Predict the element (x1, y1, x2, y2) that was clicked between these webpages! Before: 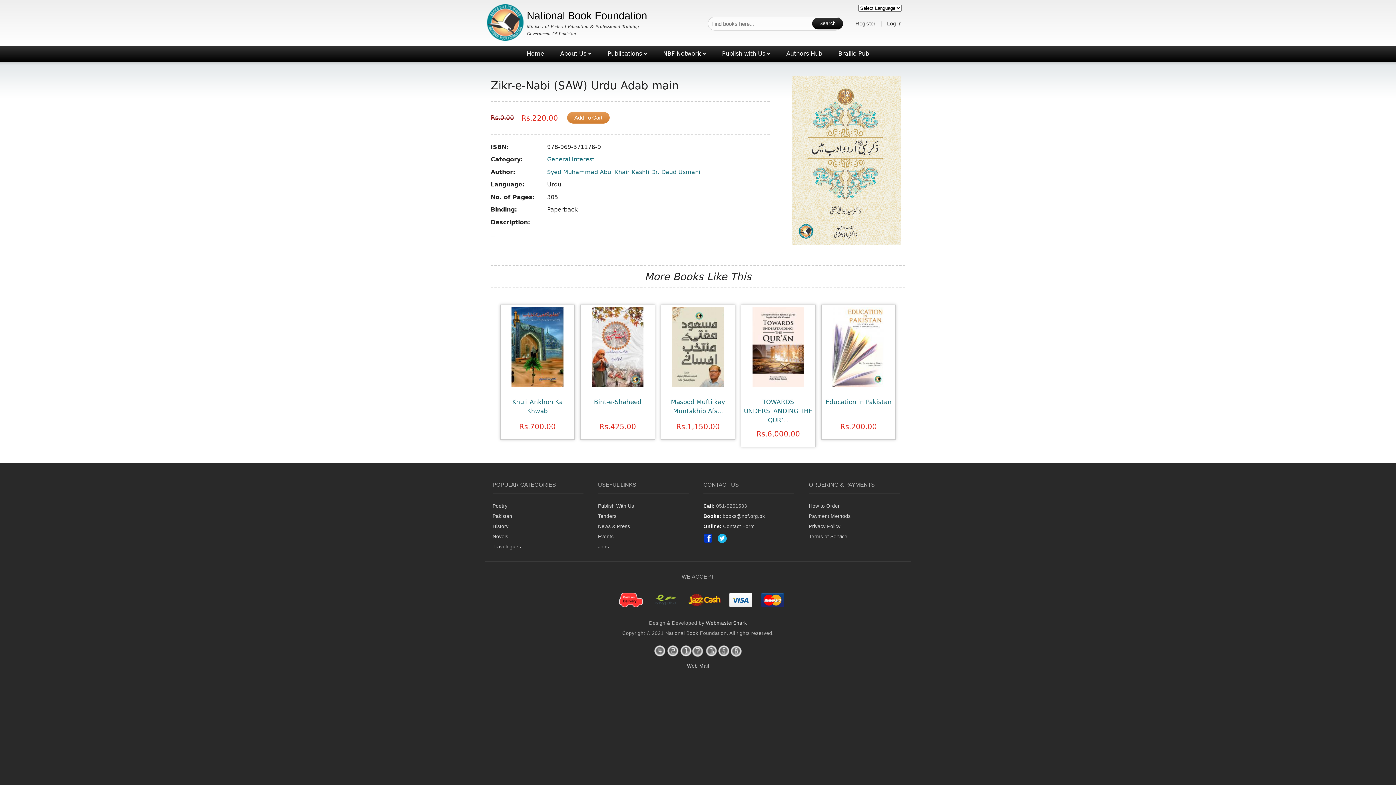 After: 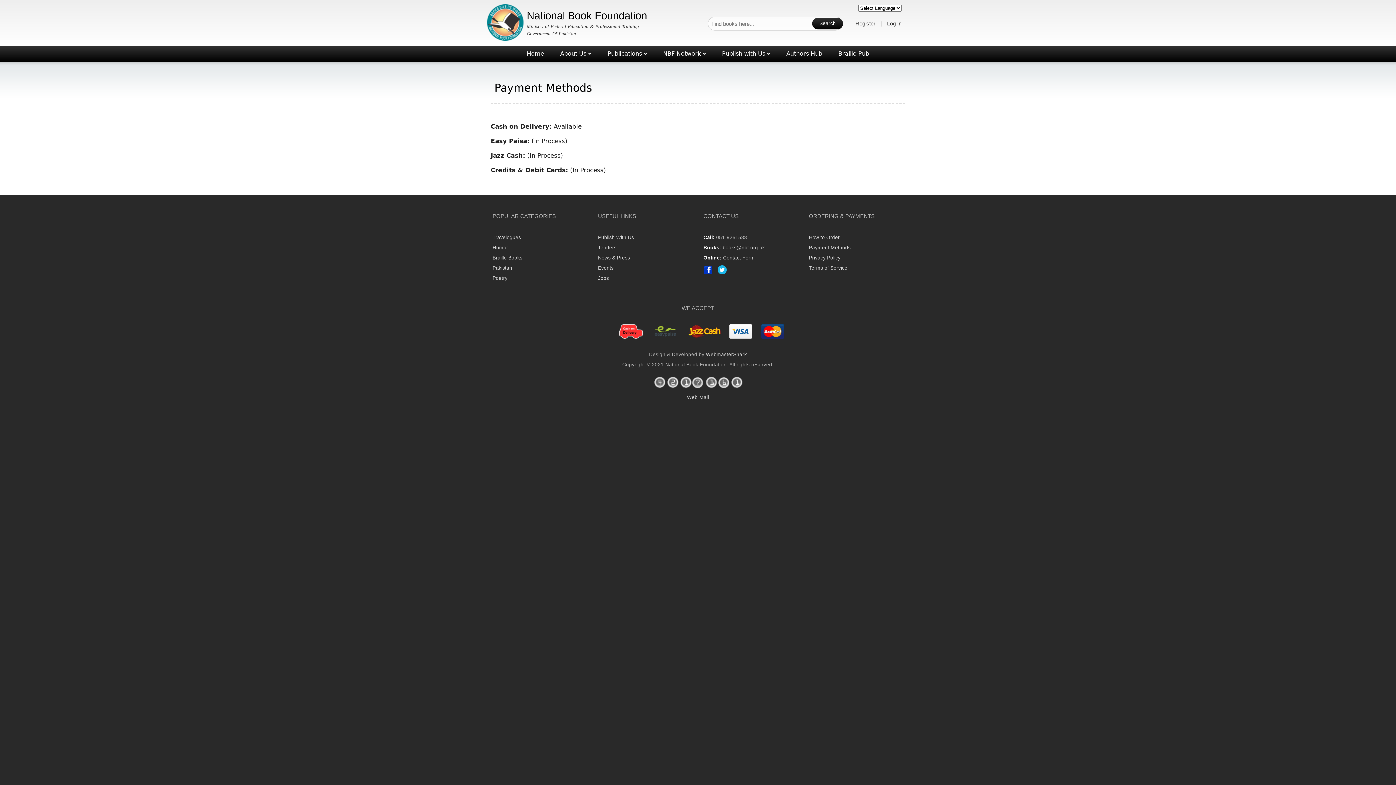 Action: bbox: (809, 513, 850, 519) label: Payment Methods